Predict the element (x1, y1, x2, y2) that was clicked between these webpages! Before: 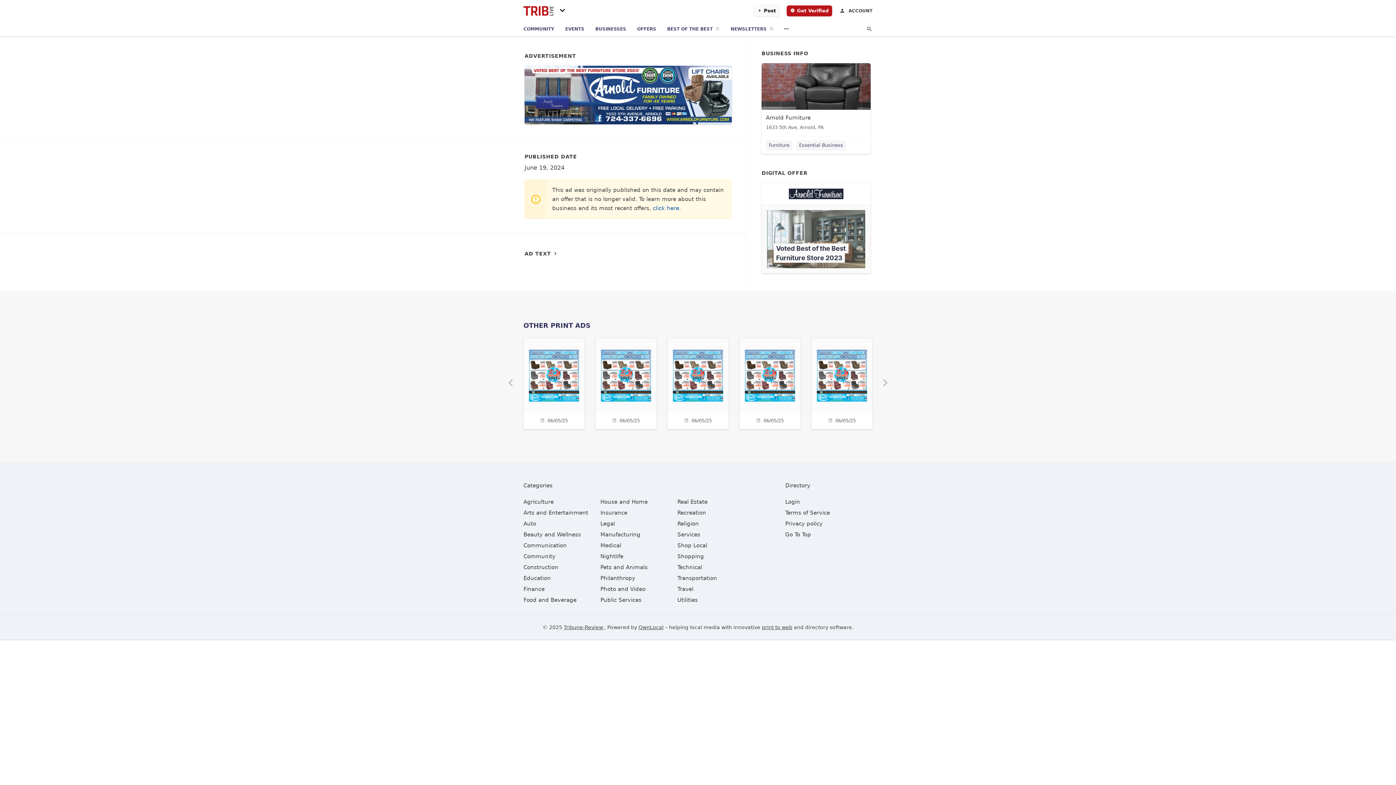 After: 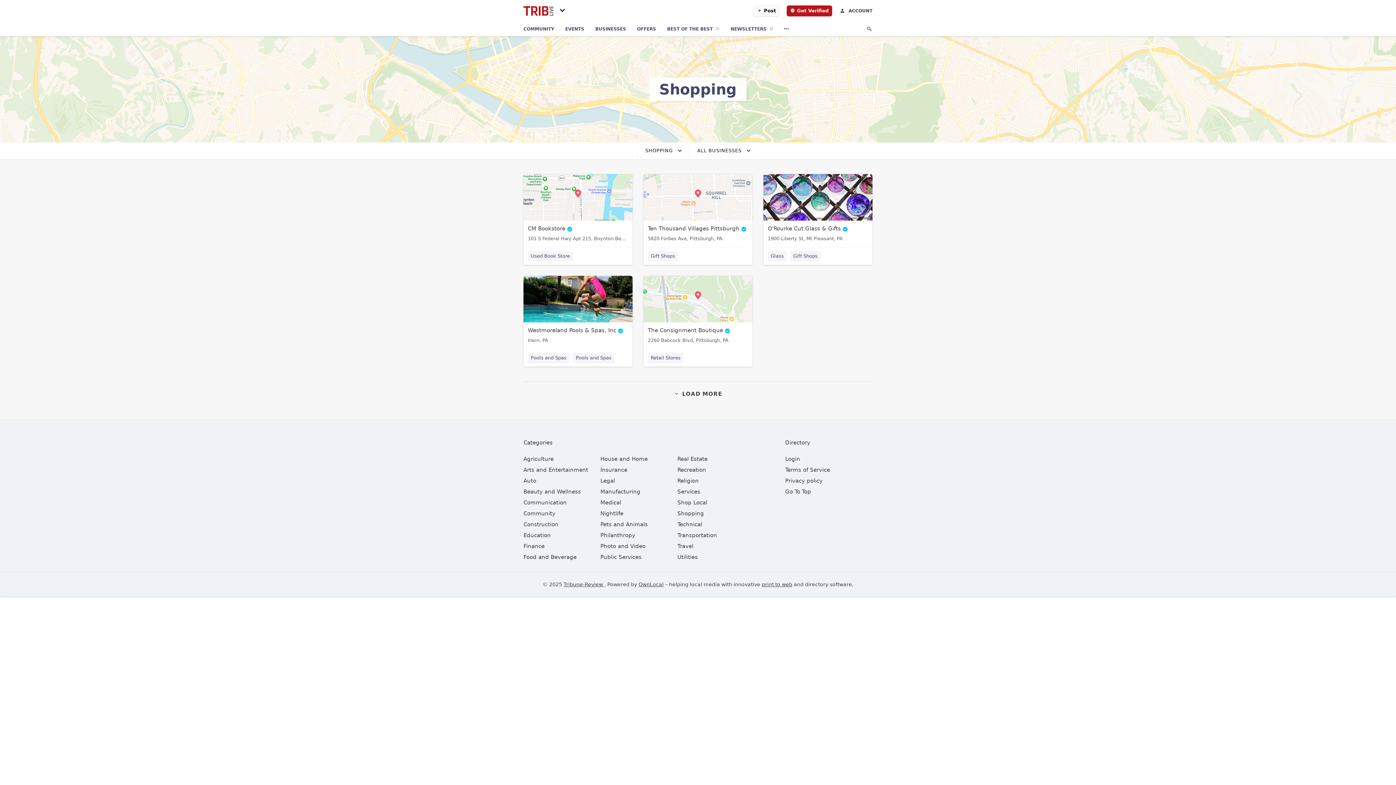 Action: label: category Shopping bbox: (677, 553, 704, 560)